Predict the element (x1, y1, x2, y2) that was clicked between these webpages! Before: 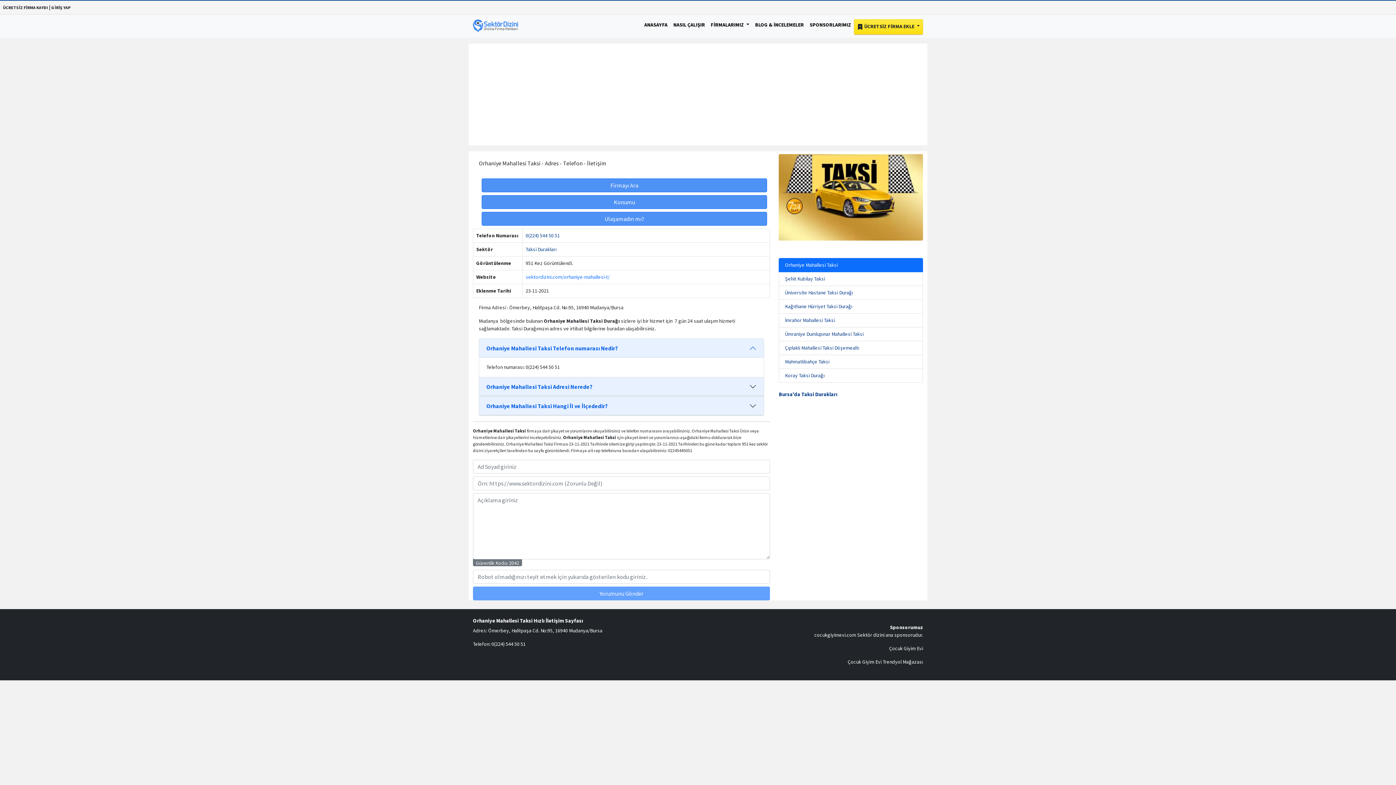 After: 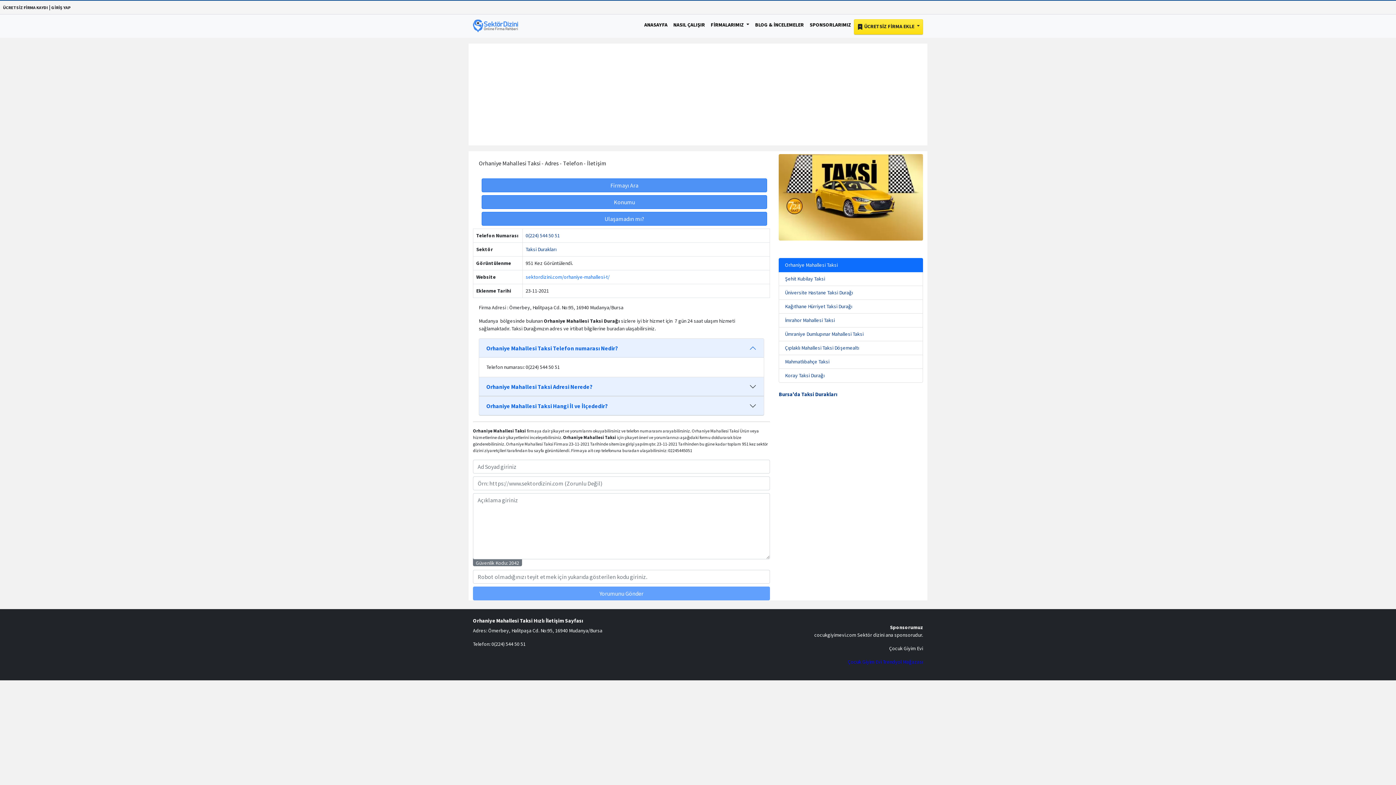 Action: label: Çocuk Giyim Evi Trendyol Mağazası bbox: (848, 658, 923, 665)